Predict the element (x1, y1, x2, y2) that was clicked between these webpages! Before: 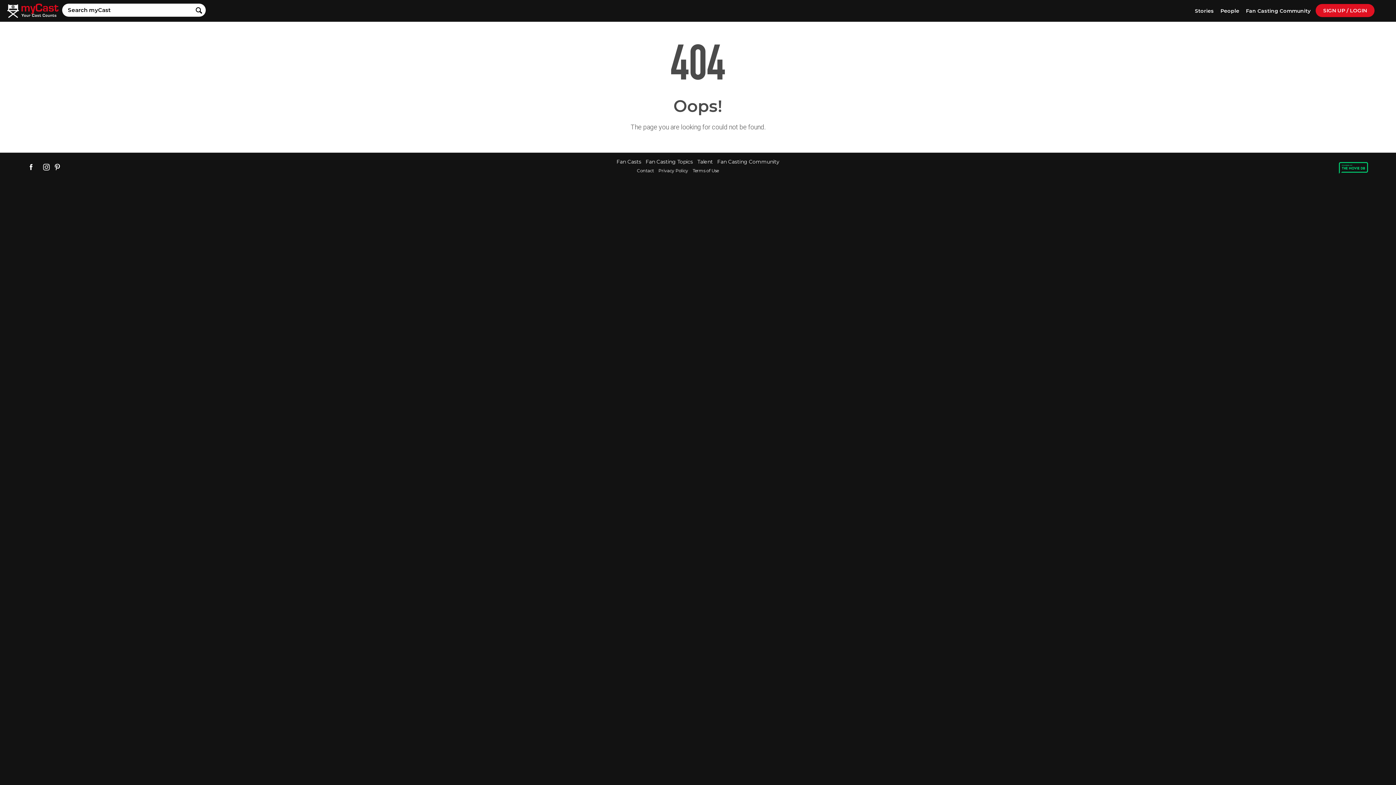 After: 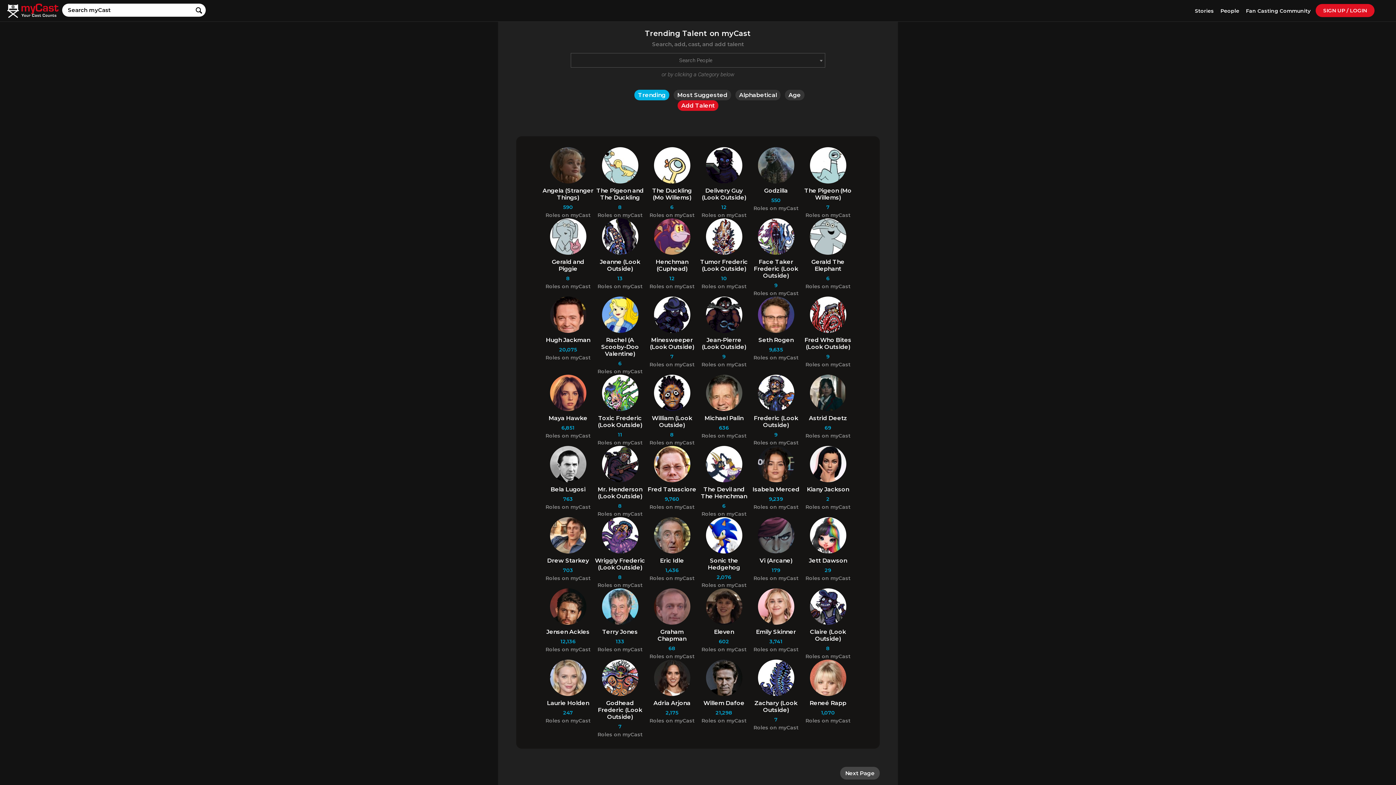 Action: label: Talent bbox: (697, 158, 713, 164)